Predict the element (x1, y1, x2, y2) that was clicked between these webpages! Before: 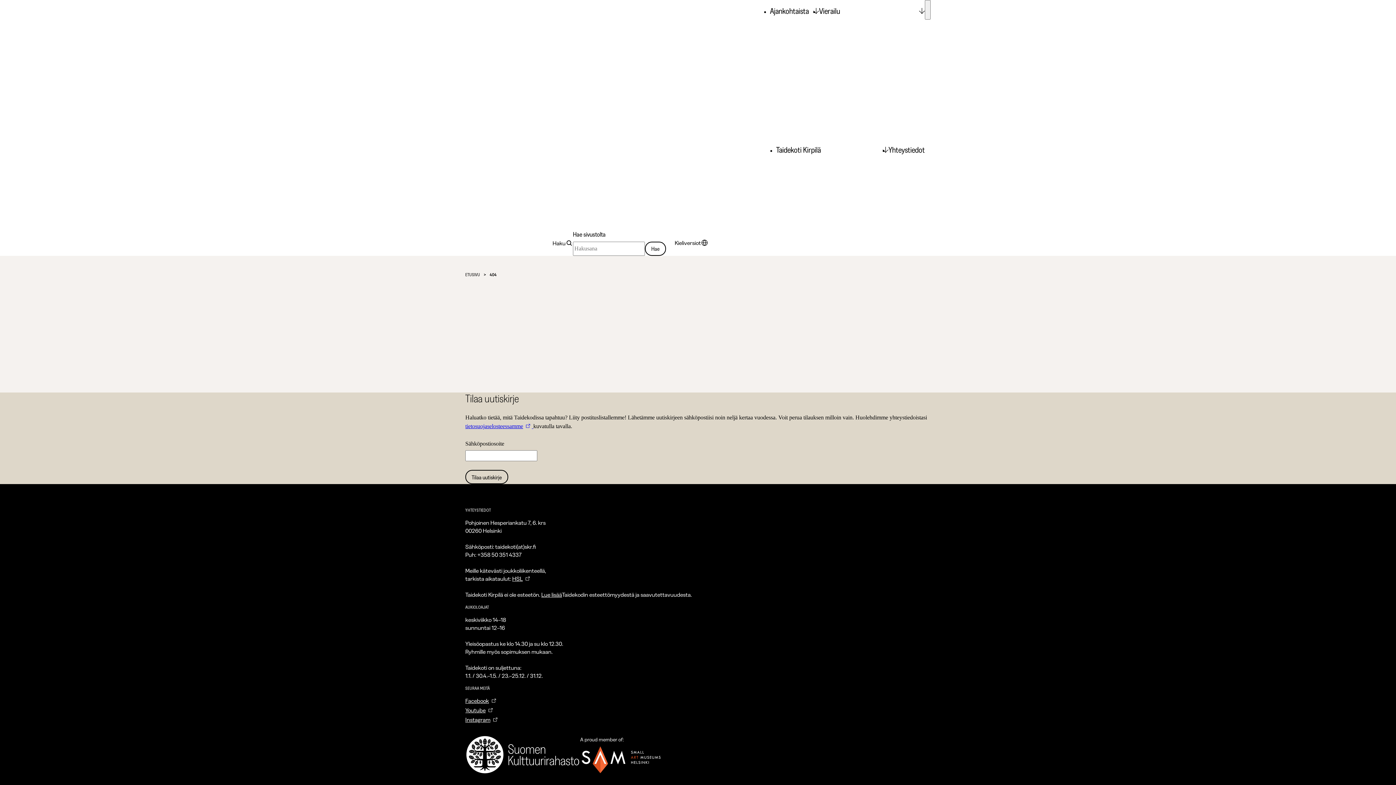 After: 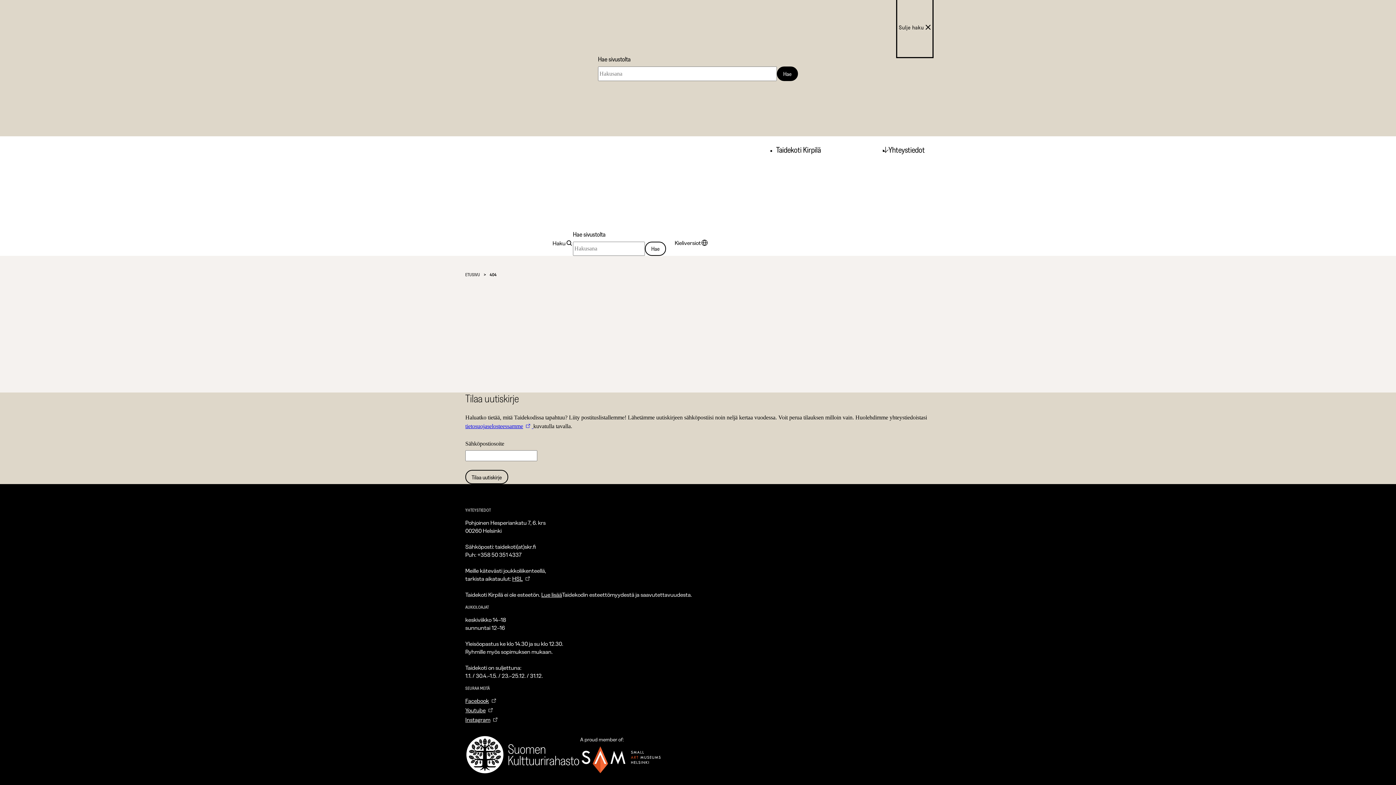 Action: label: Haku bbox: (552, 230, 573, 256)